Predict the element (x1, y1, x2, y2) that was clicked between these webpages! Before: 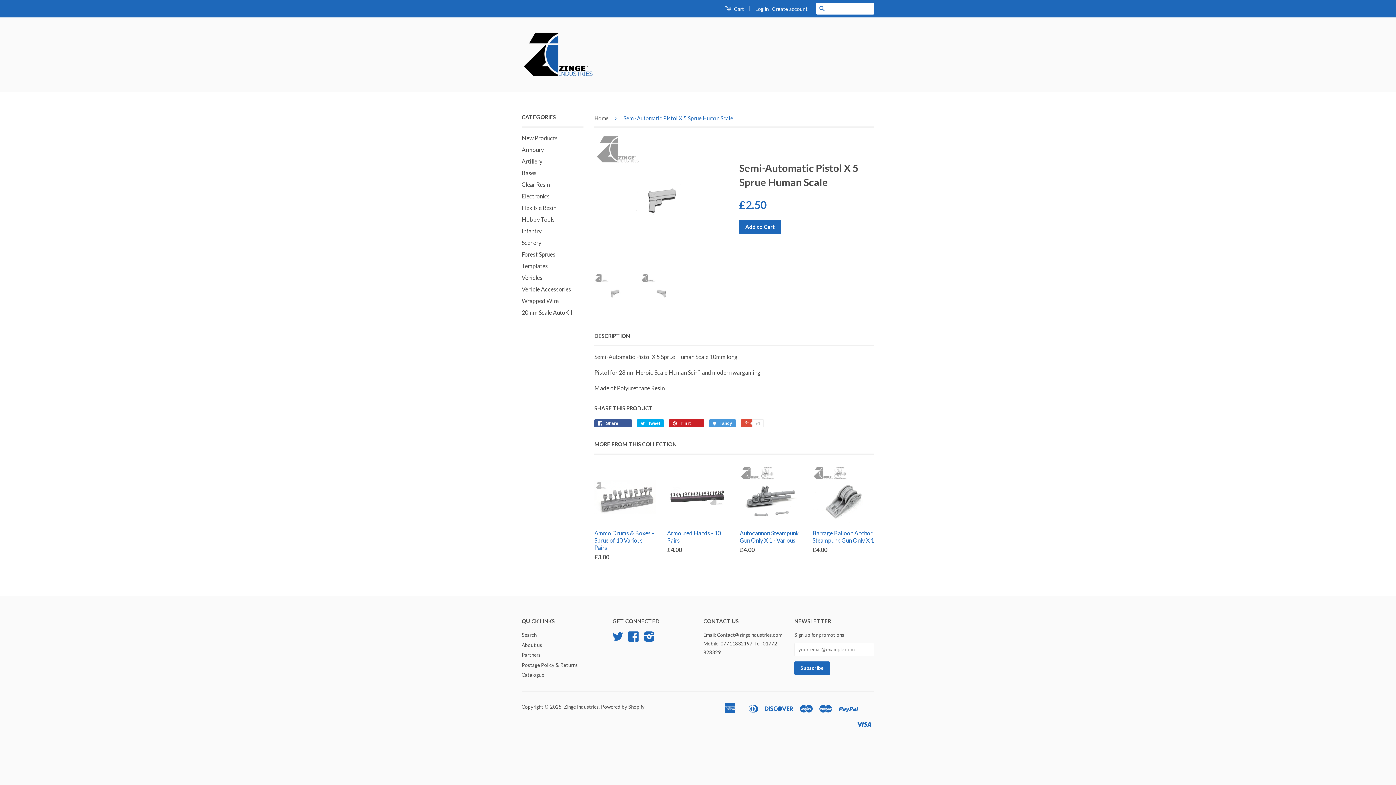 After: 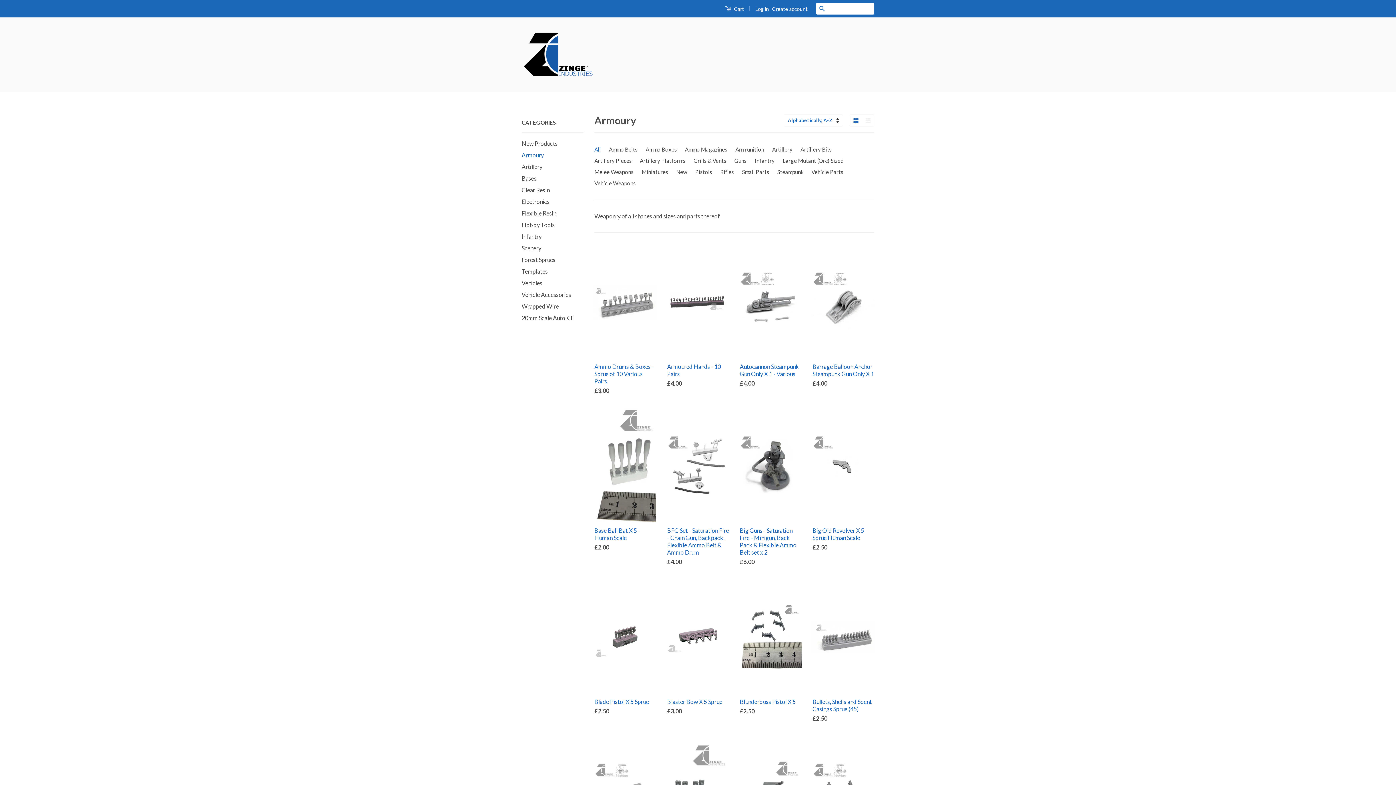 Action: label: Armoury bbox: (521, 146, 544, 153)